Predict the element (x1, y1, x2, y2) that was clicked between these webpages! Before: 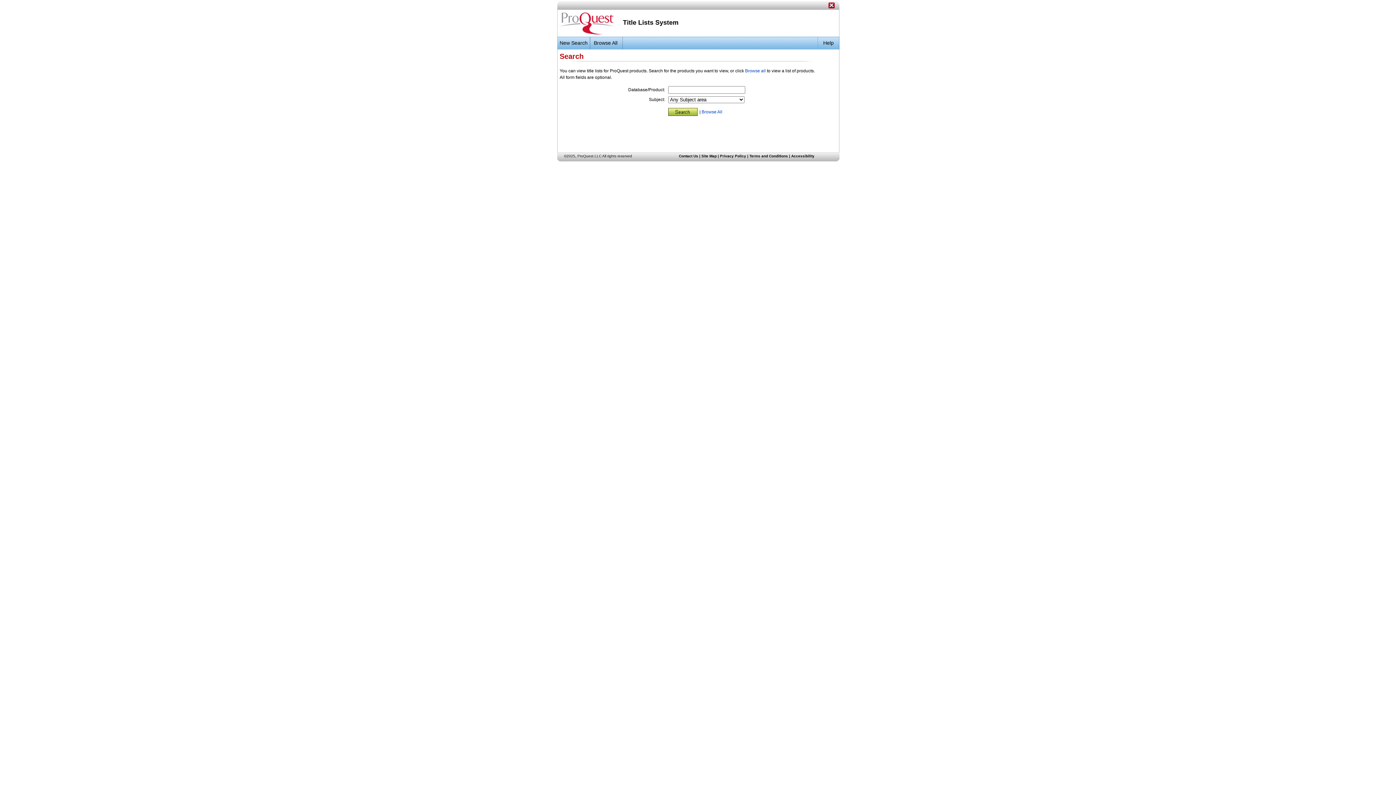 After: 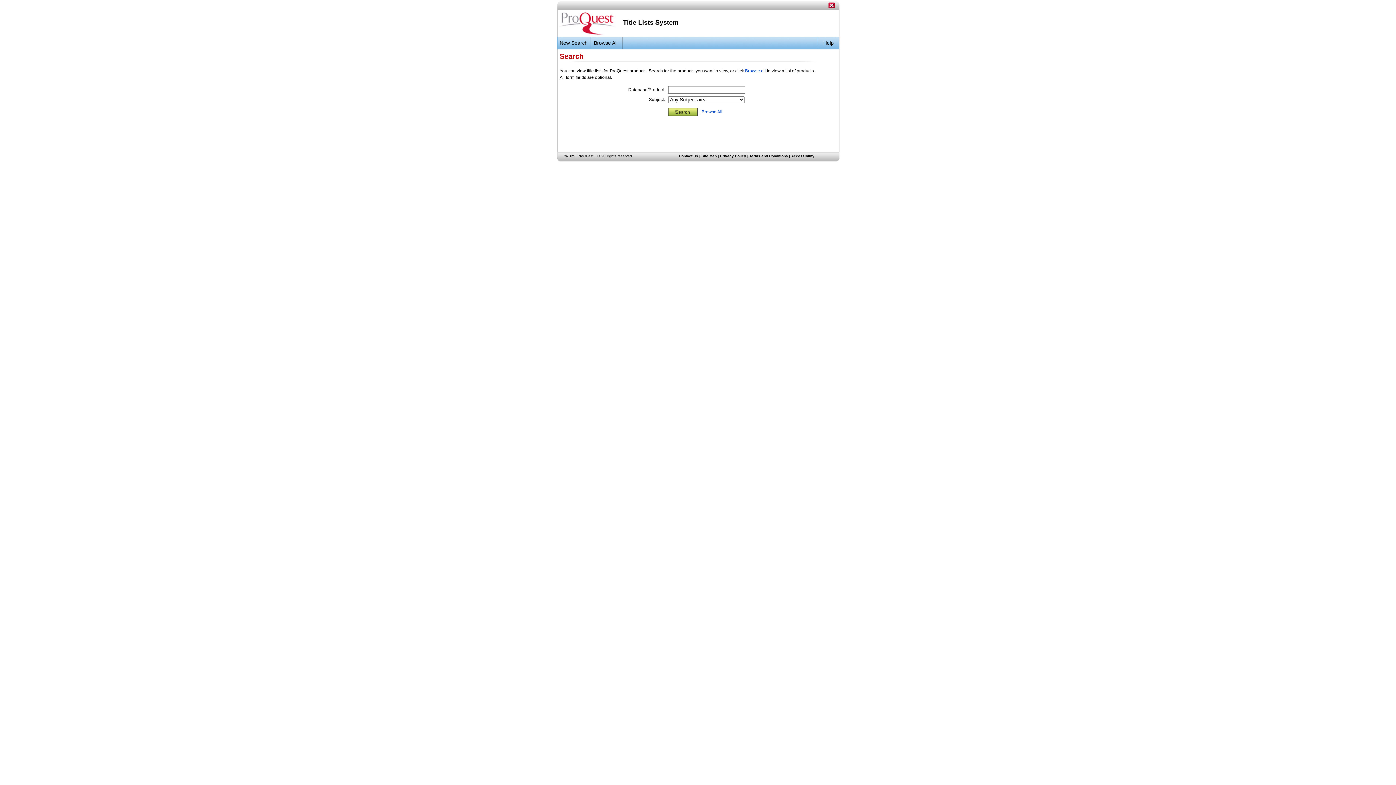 Action: label: Terms and Conditions bbox: (749, 154, 788, 158)